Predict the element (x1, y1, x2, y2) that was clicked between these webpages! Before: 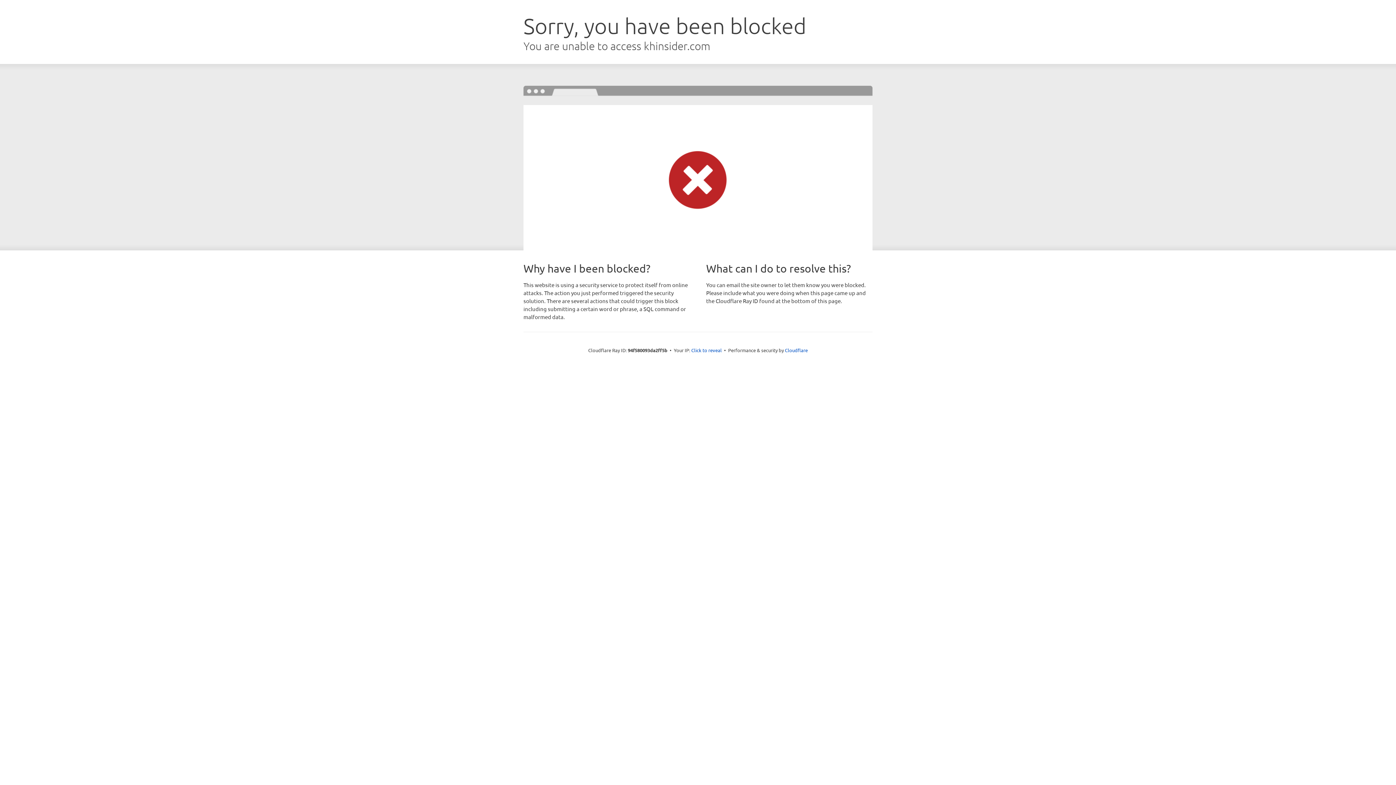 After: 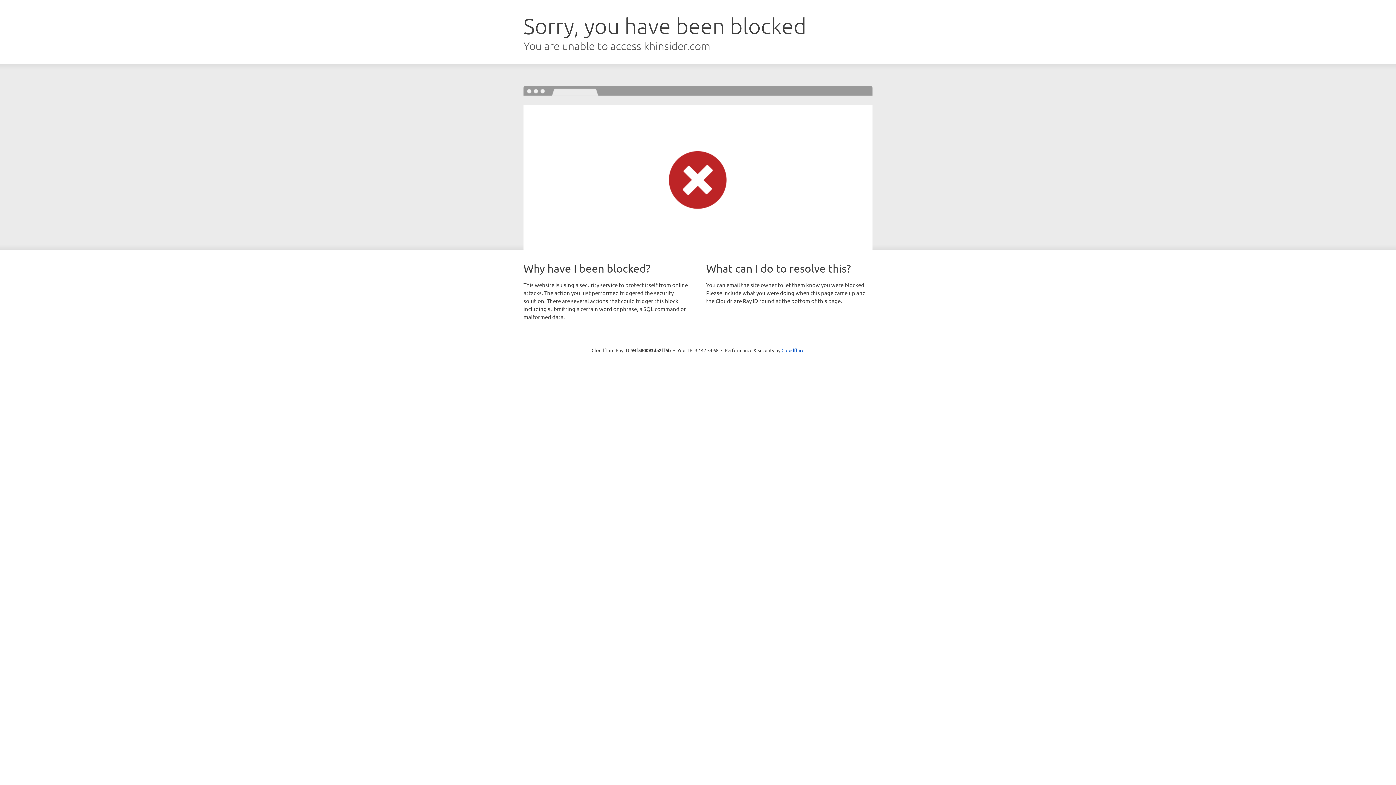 Action: bbox: (691, 346, 722, 353) label: Click to reveal